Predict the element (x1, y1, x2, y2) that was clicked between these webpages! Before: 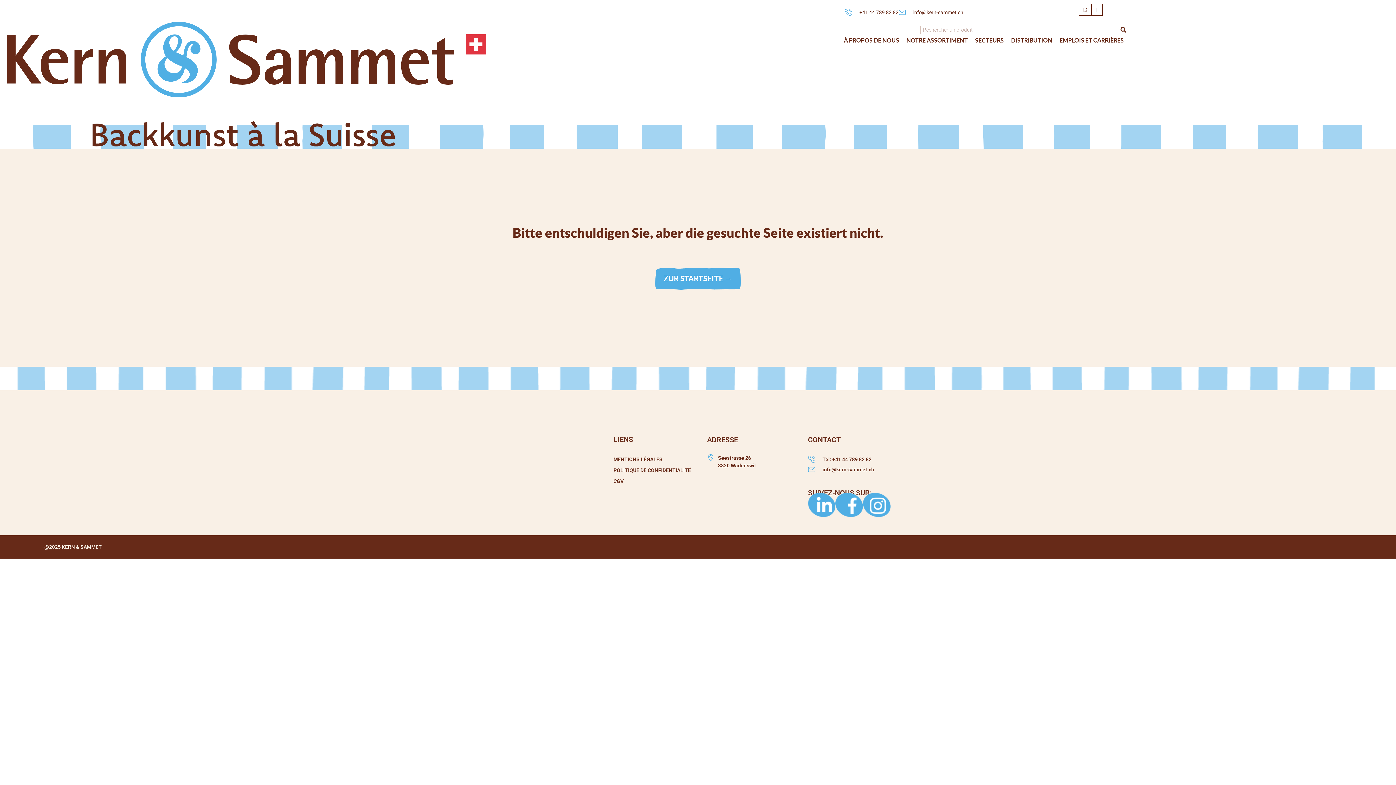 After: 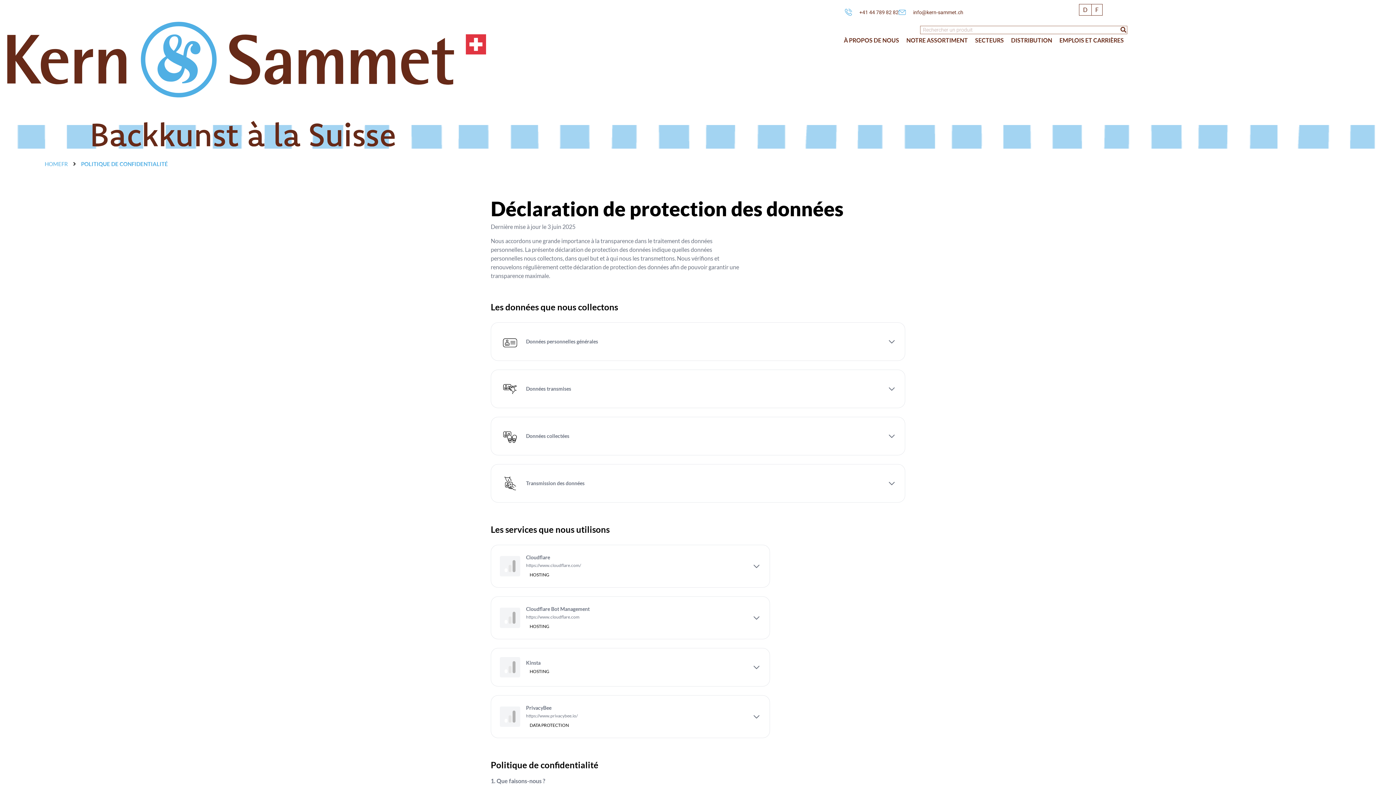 Action: bbox: (606, 465, 700, 476) label: POLITIQUE DE CONFIDENTIALITÉ